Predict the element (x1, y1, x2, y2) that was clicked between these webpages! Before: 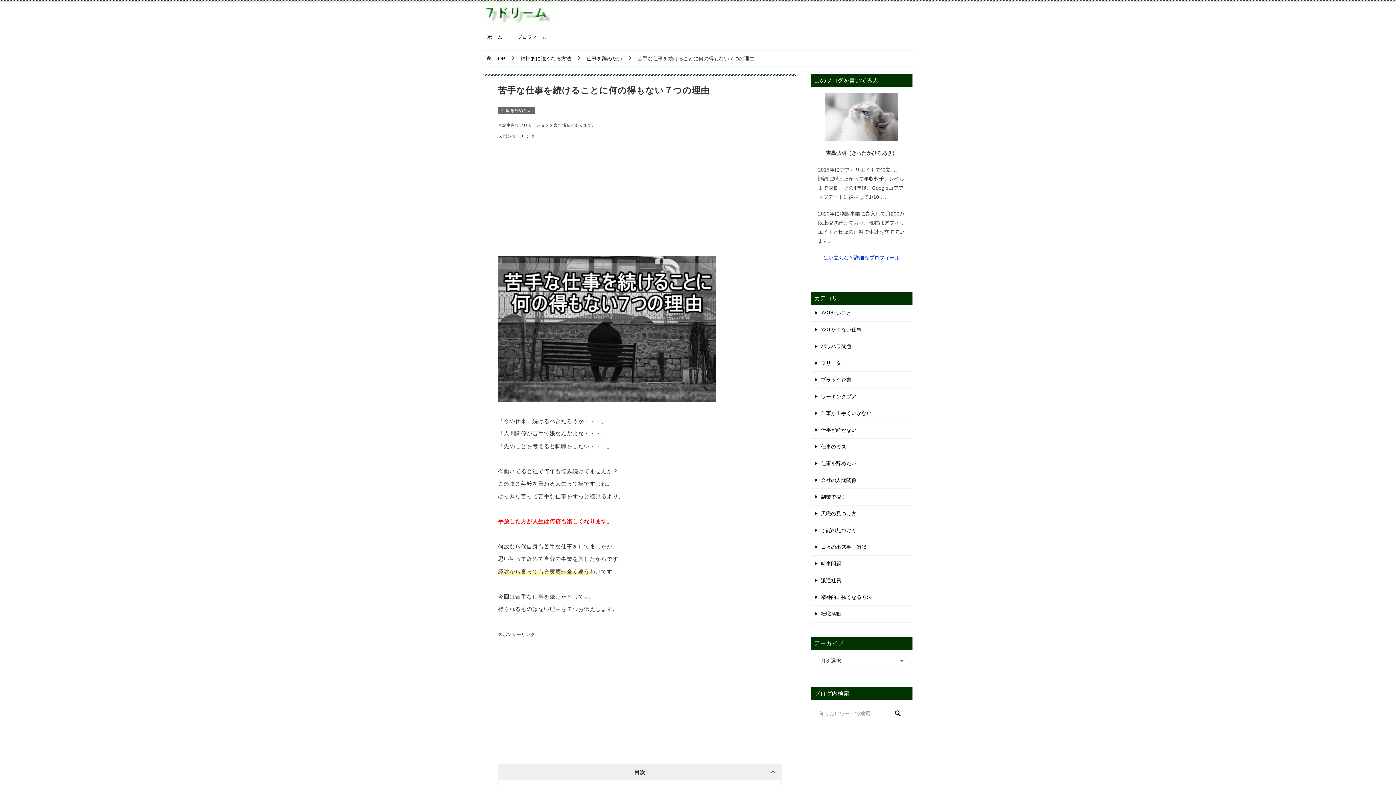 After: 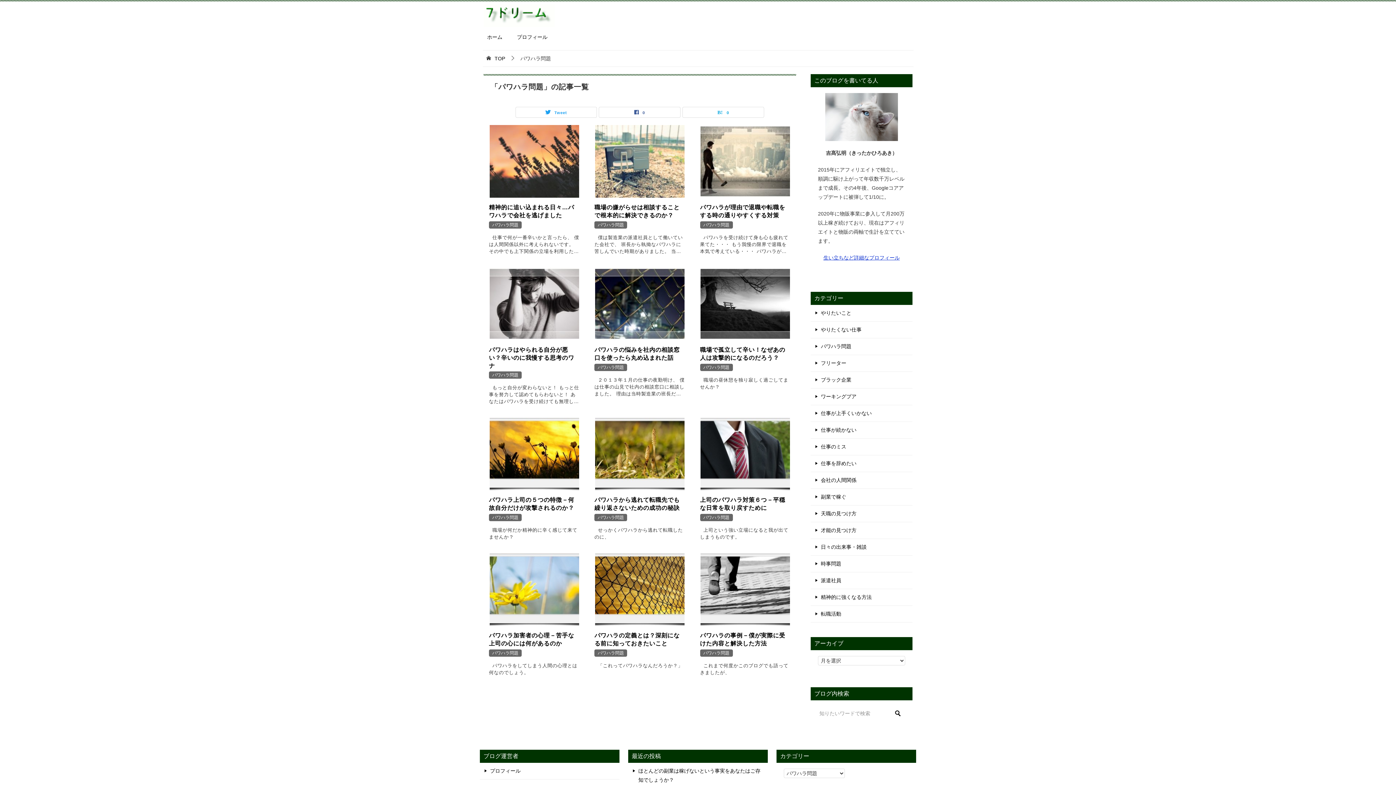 Action: bbox: (810, 338, 912, 355) label: パワハラ問題